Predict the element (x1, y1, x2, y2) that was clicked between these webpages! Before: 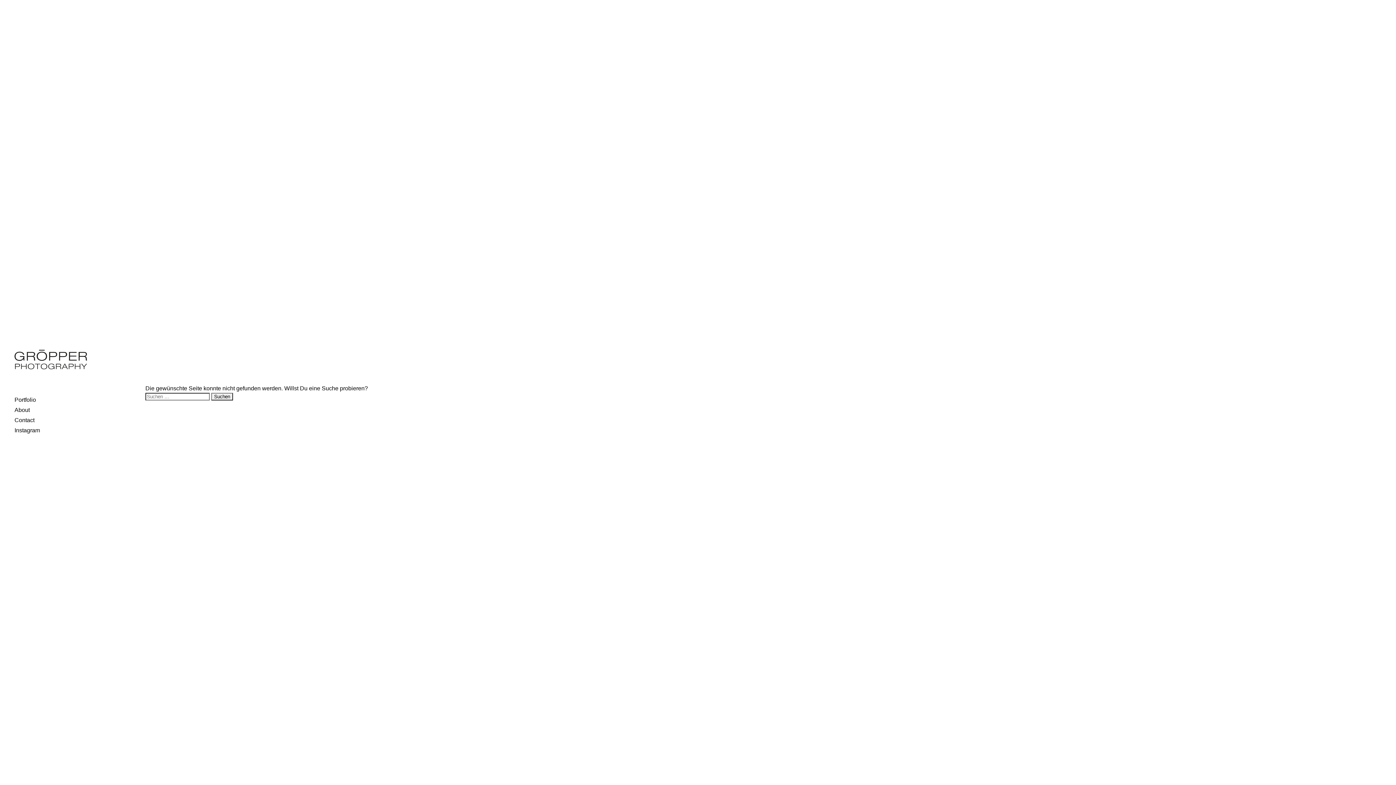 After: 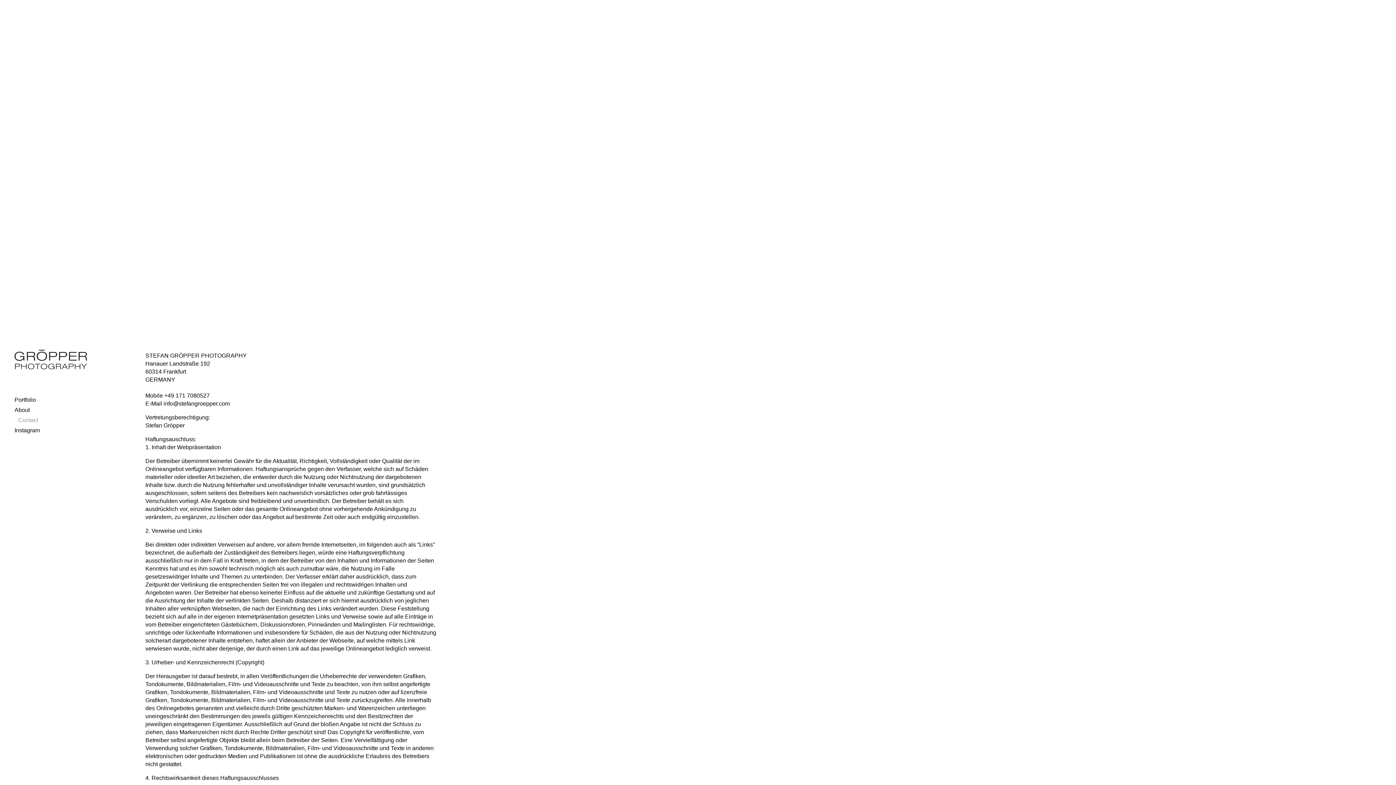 Action: bbox: (14, 417, 34, 423) label: Contact